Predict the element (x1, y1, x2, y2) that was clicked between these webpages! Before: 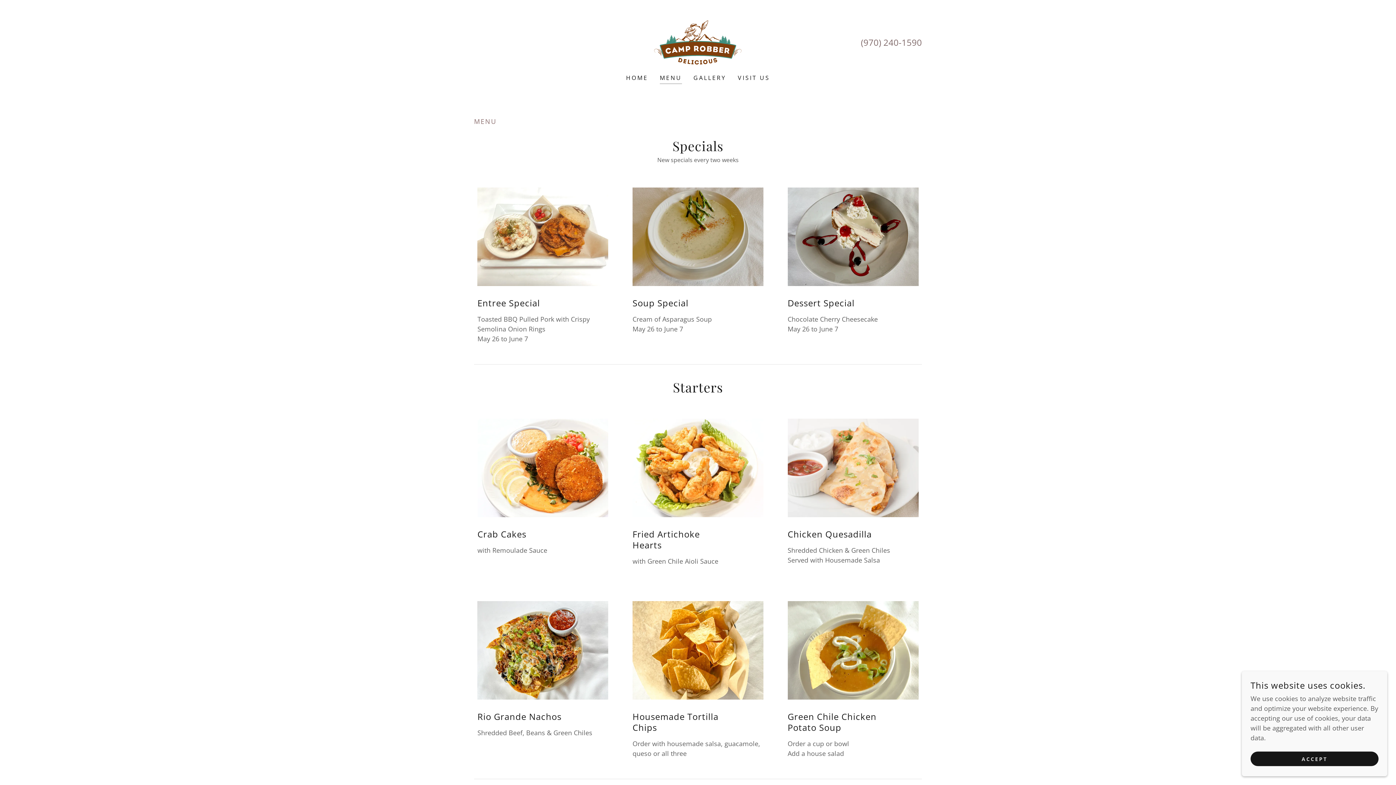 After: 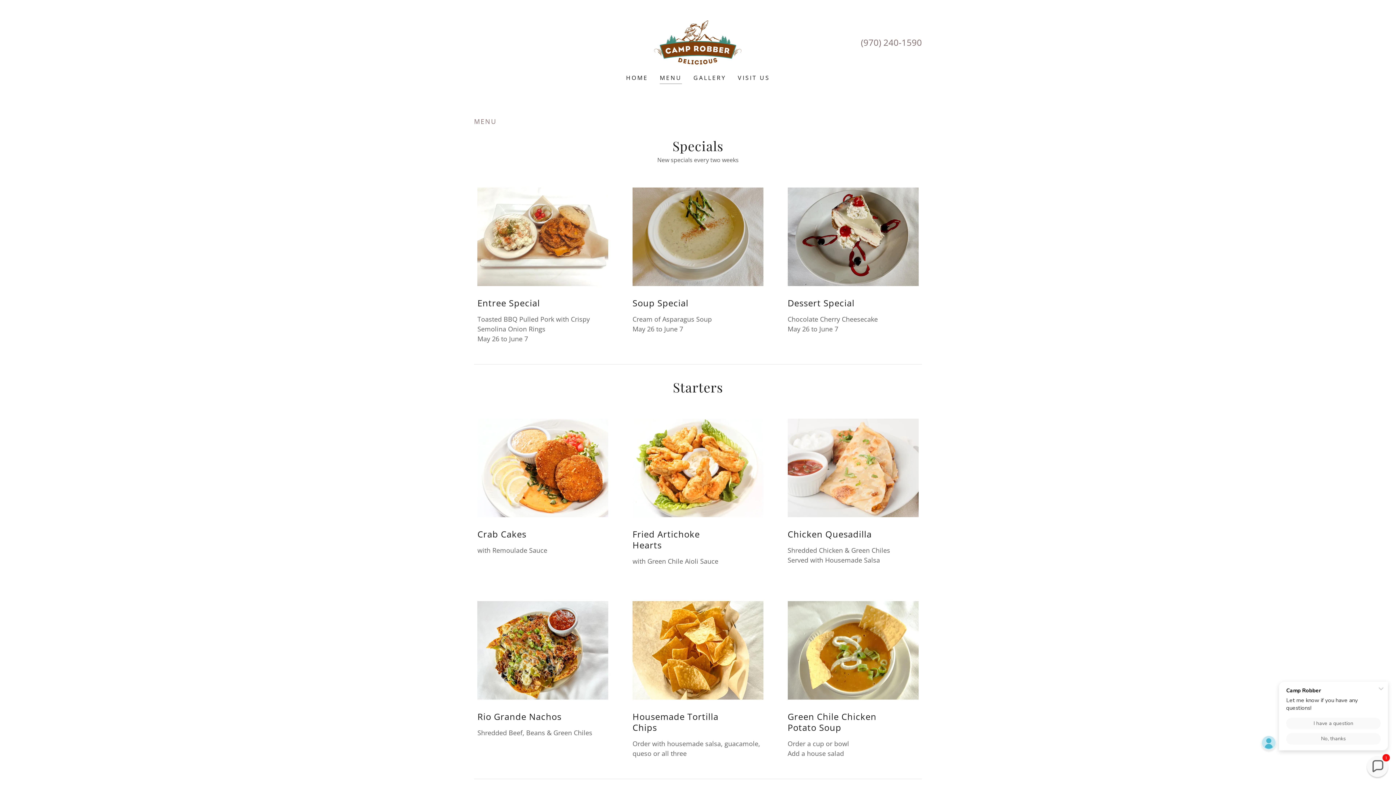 Action: bbox: (1250, 752, 1378, 766) label: ACCEPT